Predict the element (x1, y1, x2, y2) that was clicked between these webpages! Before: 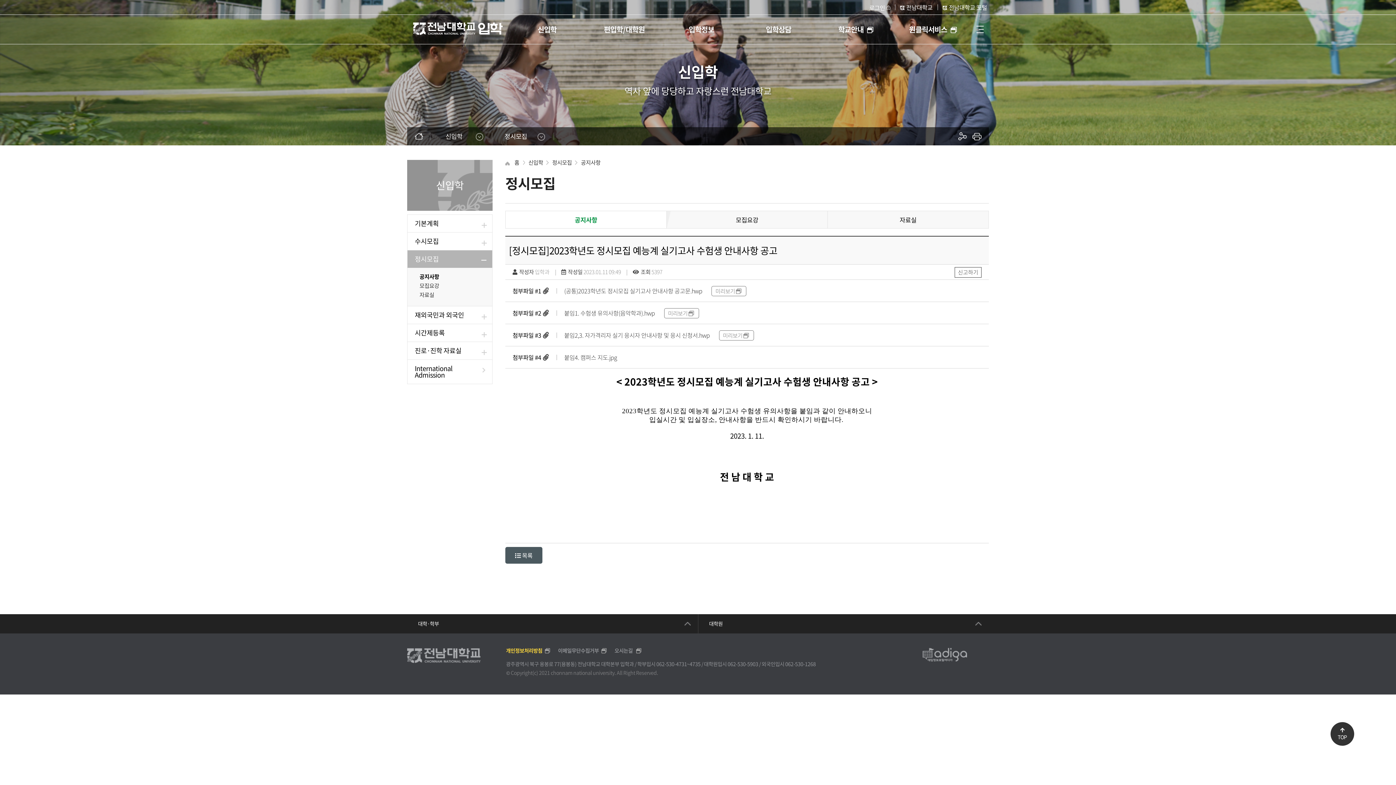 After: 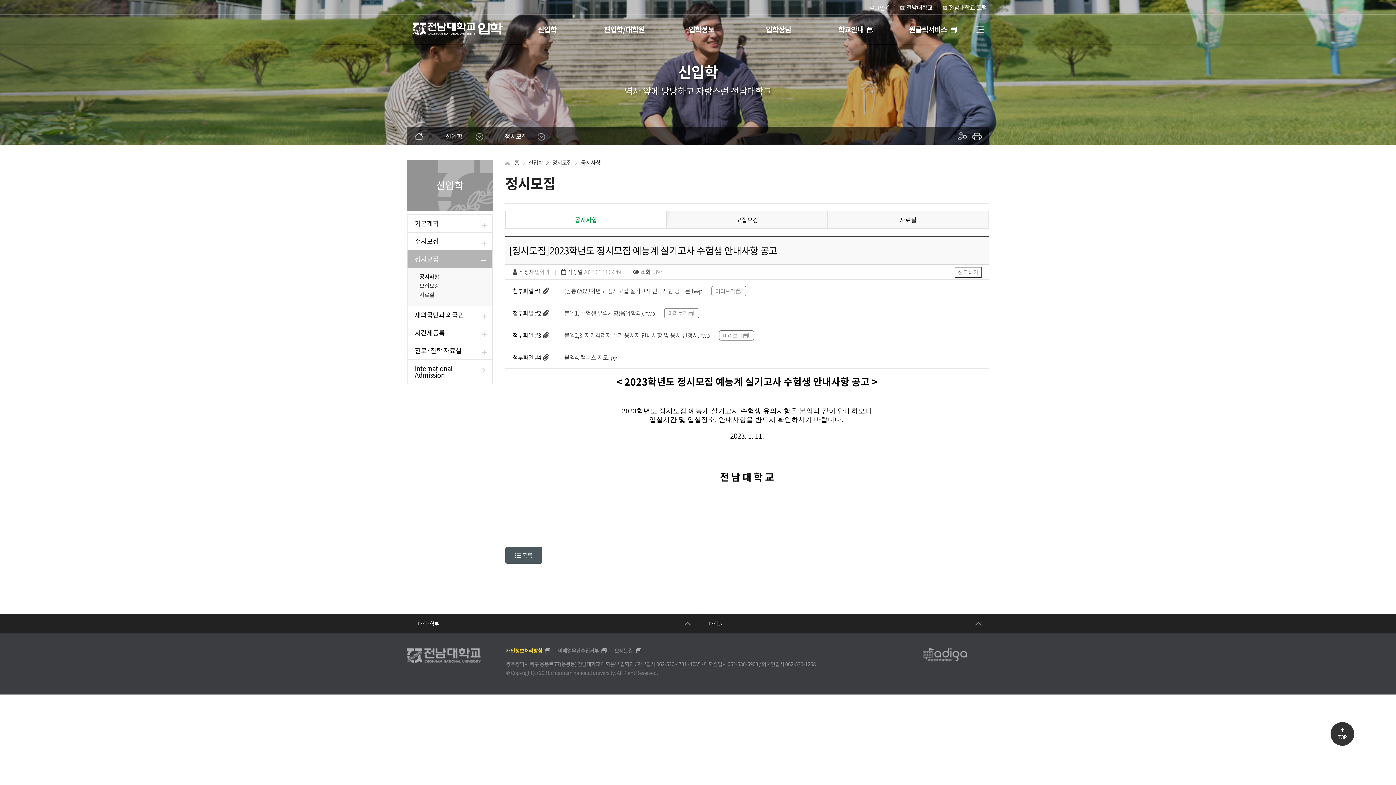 Action: bbox: (549, 308, 664, 317) label: 붙임1. 수험생 유의사항(음악학과).hwp